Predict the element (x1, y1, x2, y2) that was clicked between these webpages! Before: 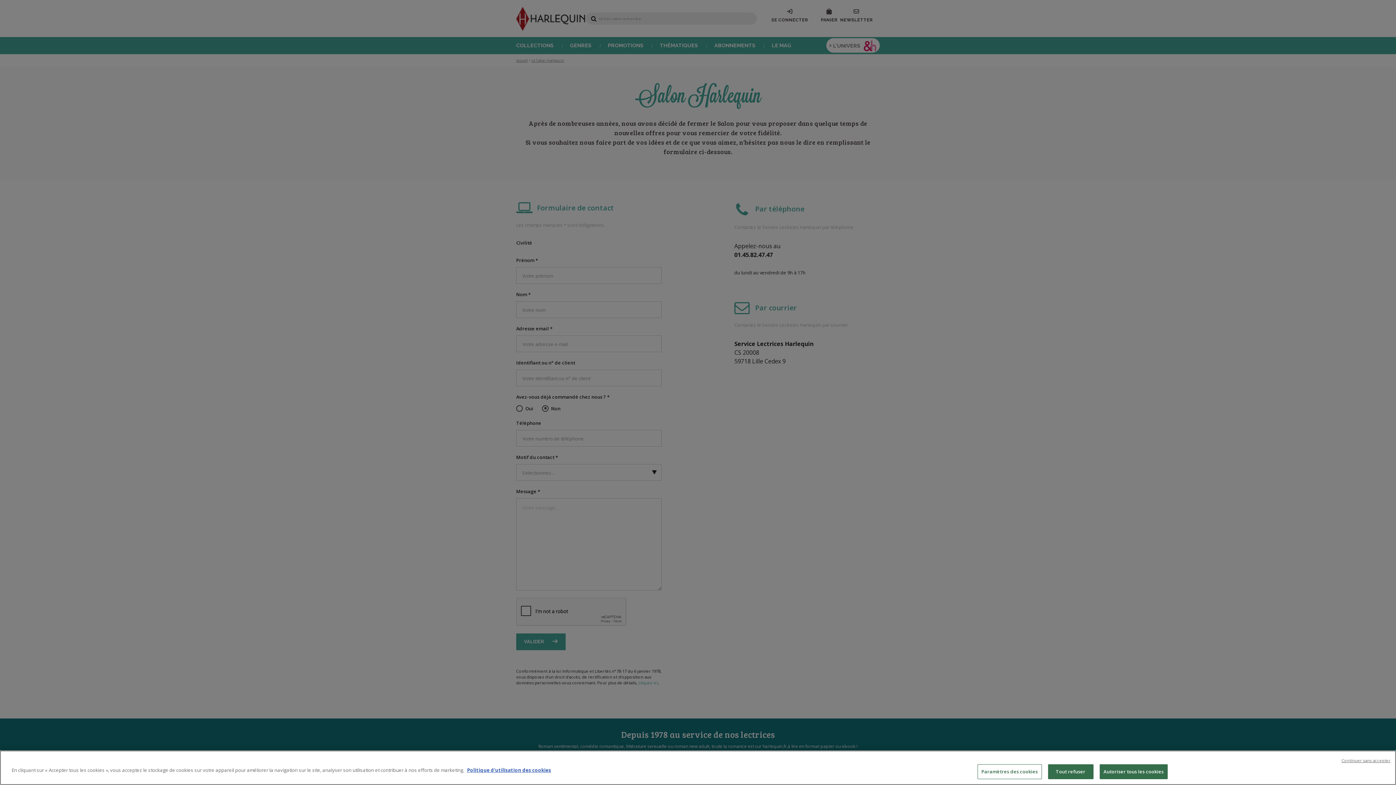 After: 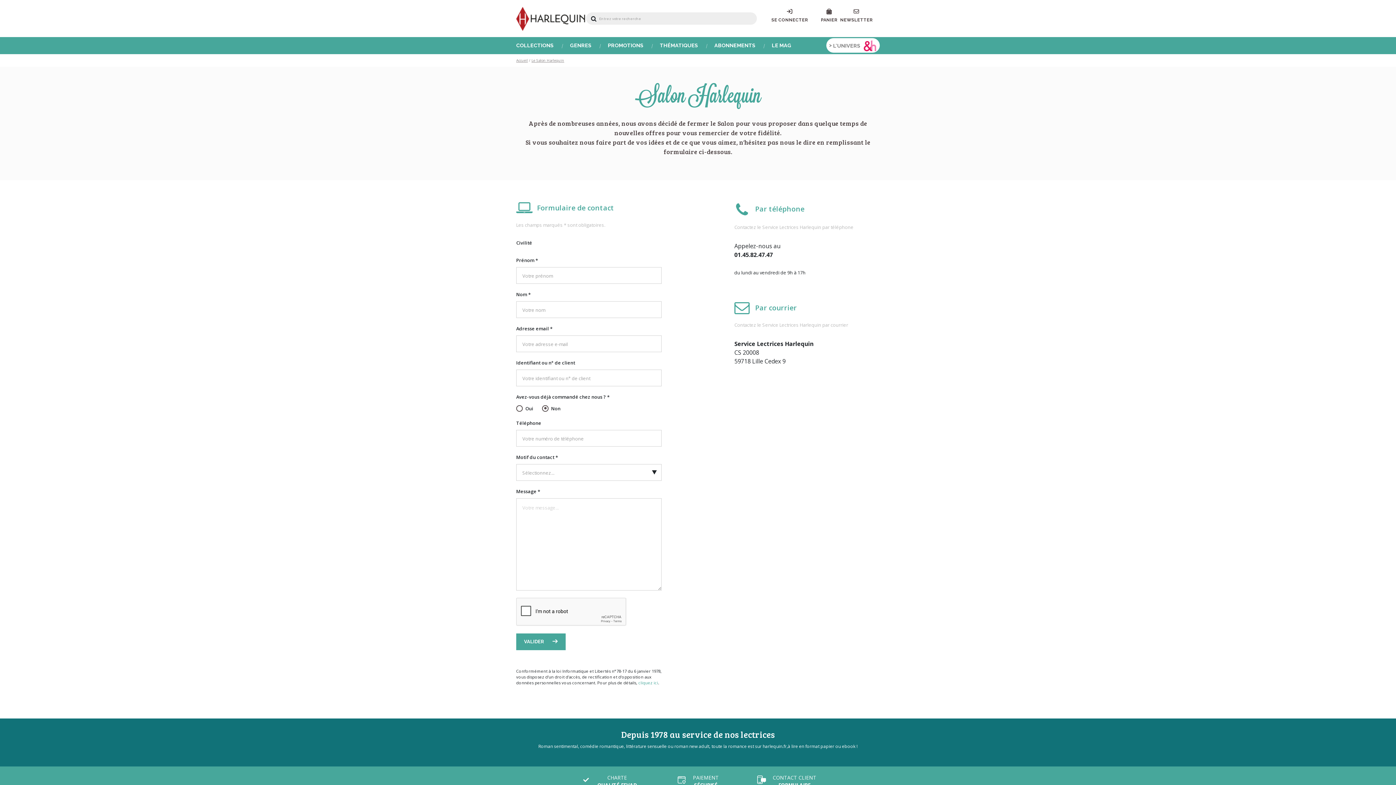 Action: label: Autoriser tous les cookies bbox: (1099, 764, 1167, 779)